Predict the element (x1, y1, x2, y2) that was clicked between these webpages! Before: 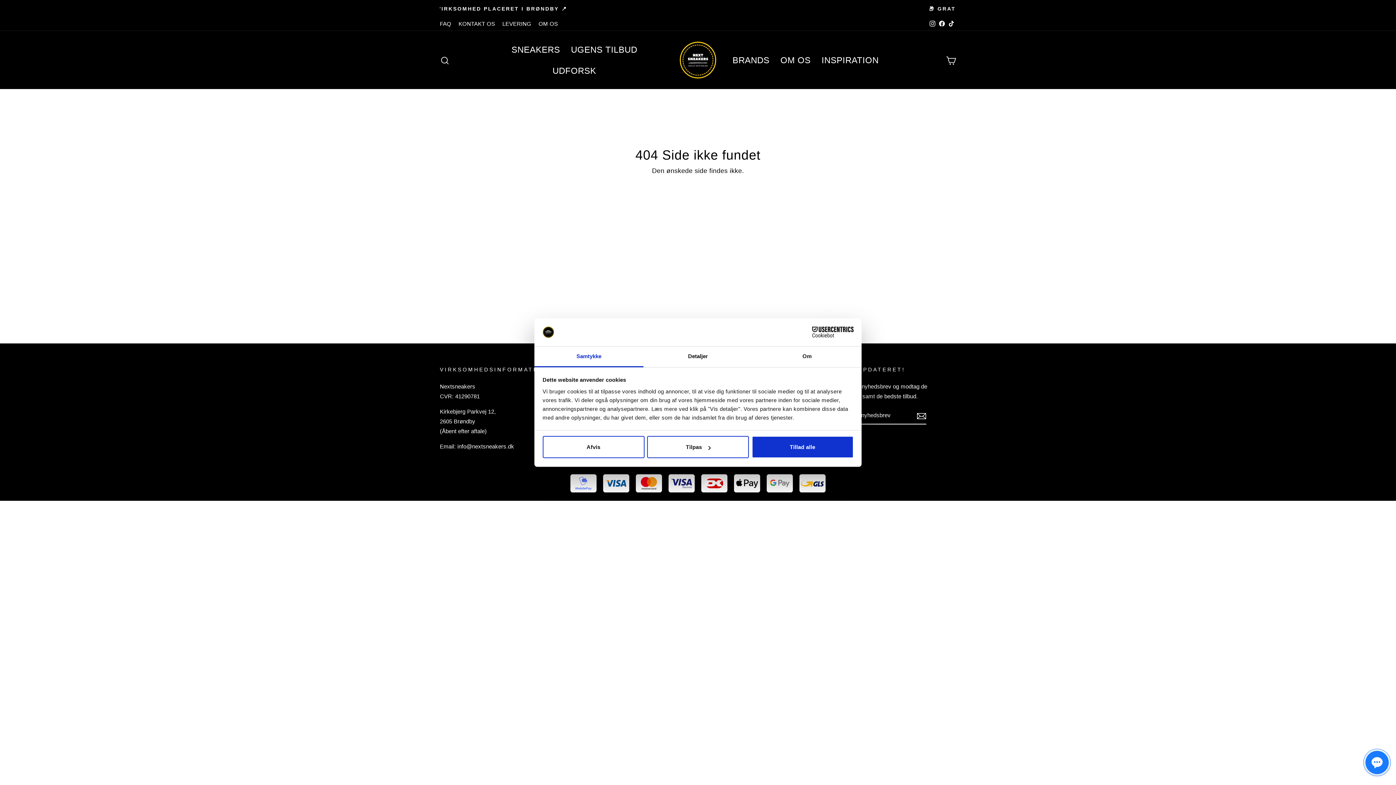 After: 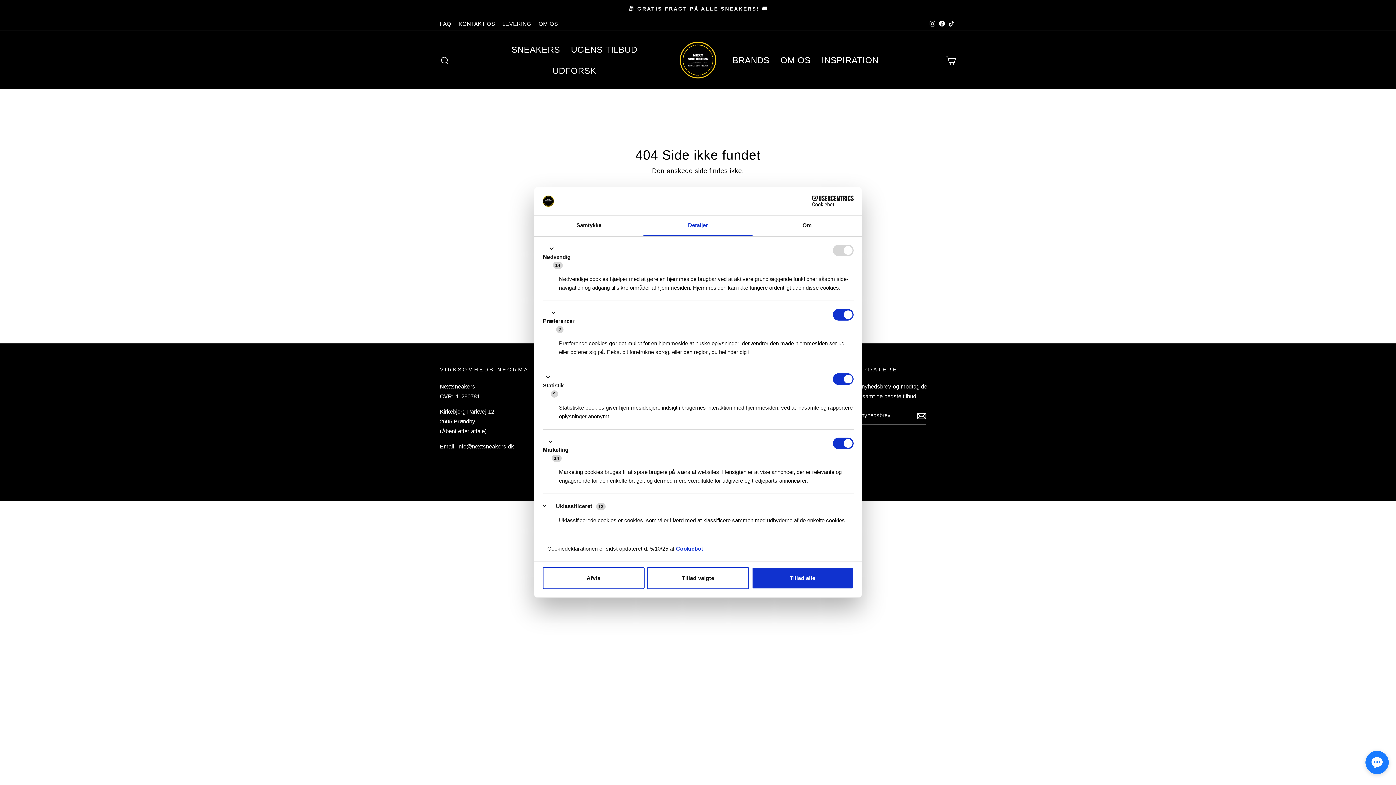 Action: label: Tilpas bbox: (647, 436, 749, 458)